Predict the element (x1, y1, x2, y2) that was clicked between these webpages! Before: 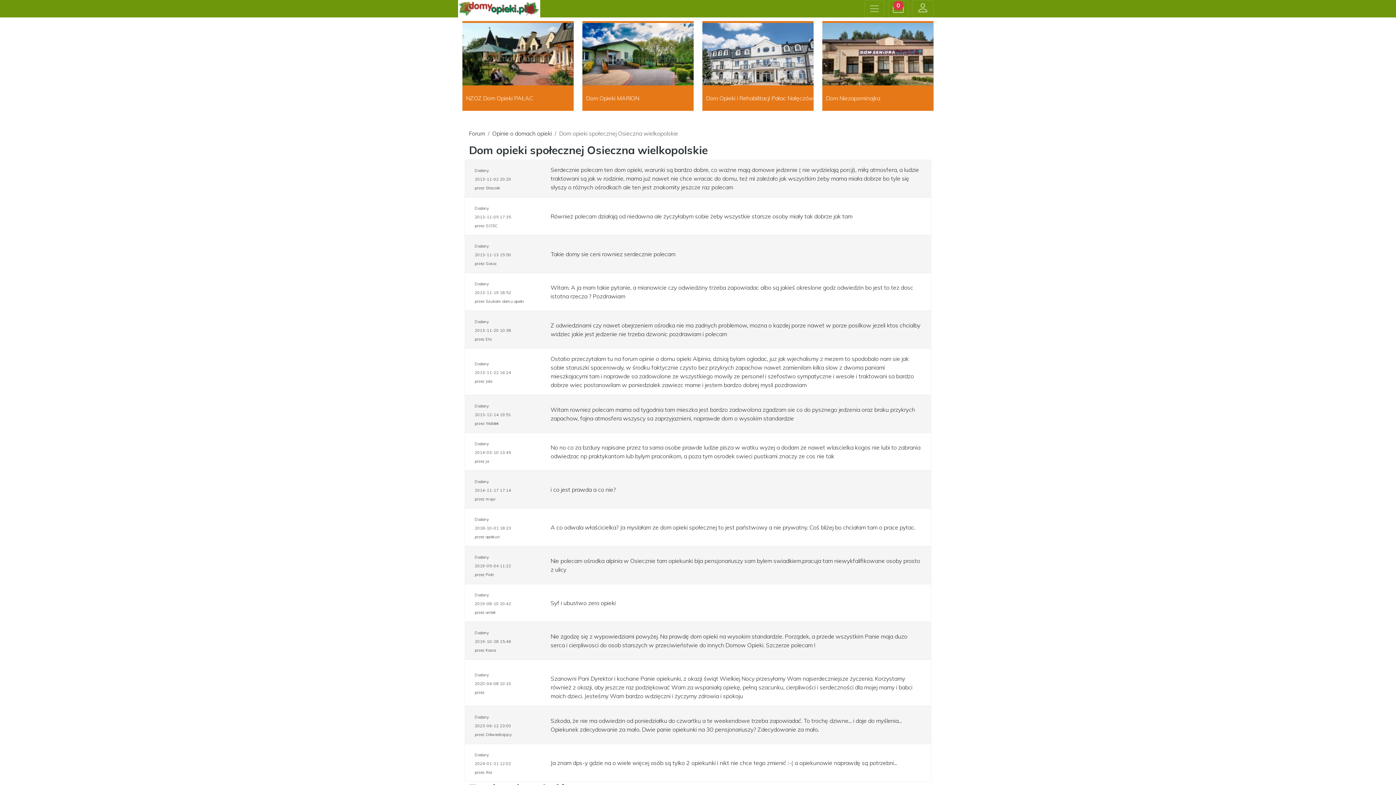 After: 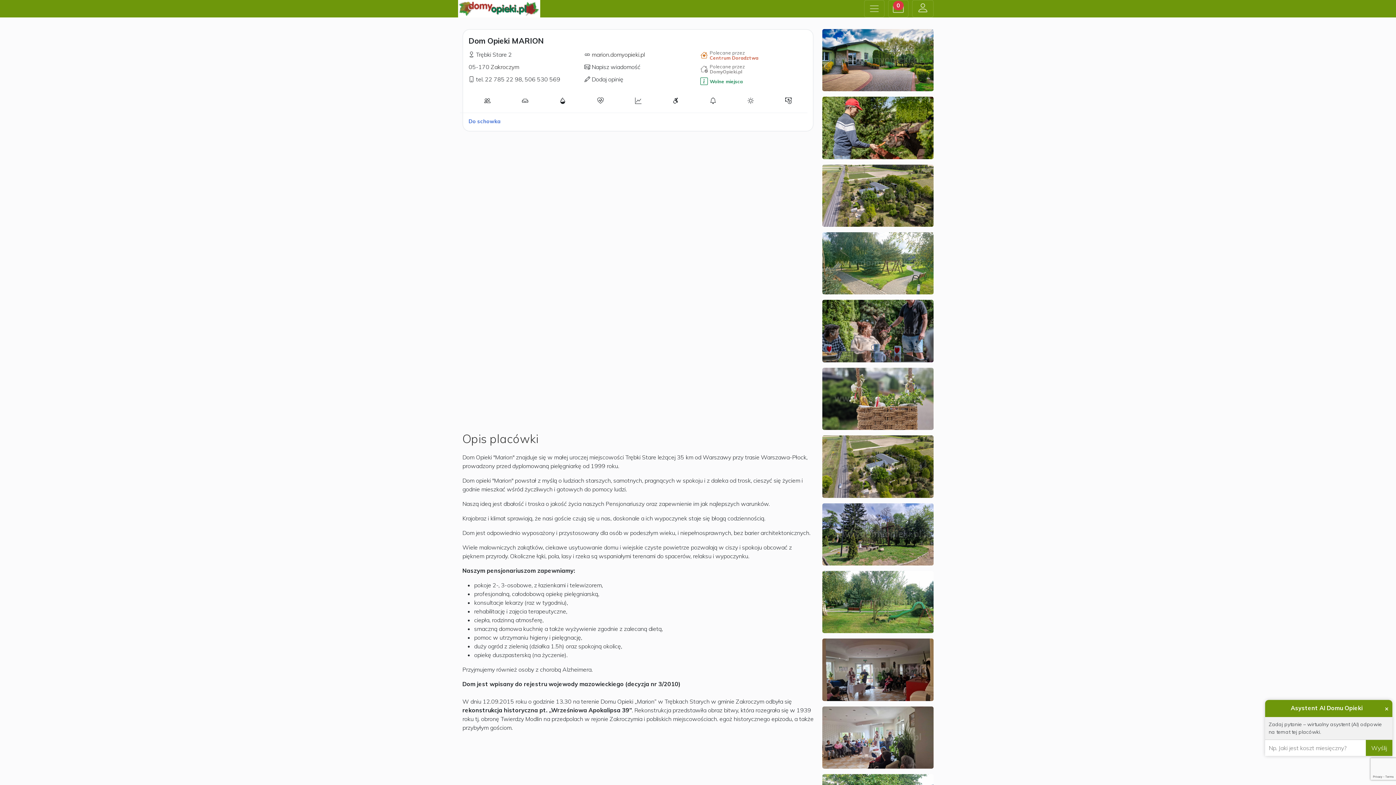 Action: label: Dom Opieki MARION bbox: (586, 93, 639, 102)